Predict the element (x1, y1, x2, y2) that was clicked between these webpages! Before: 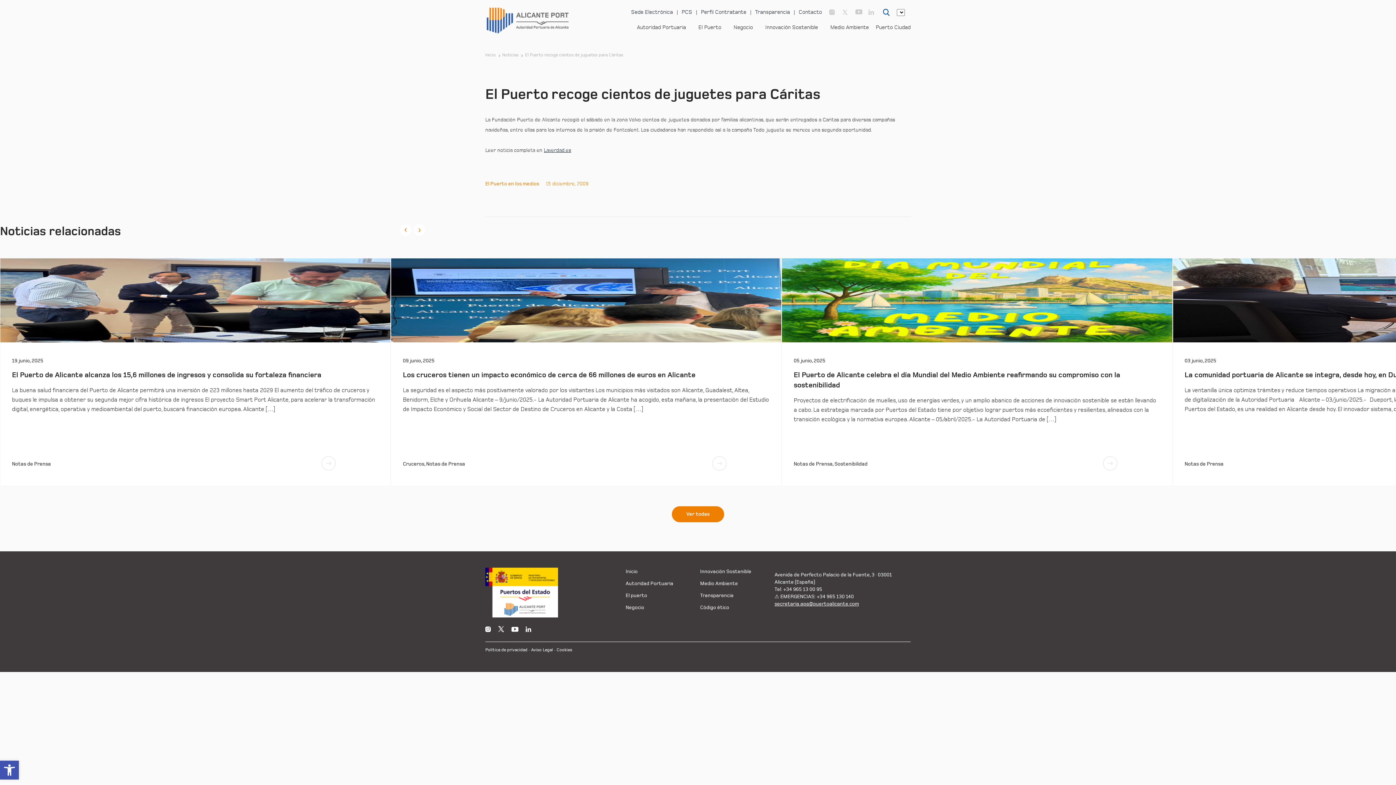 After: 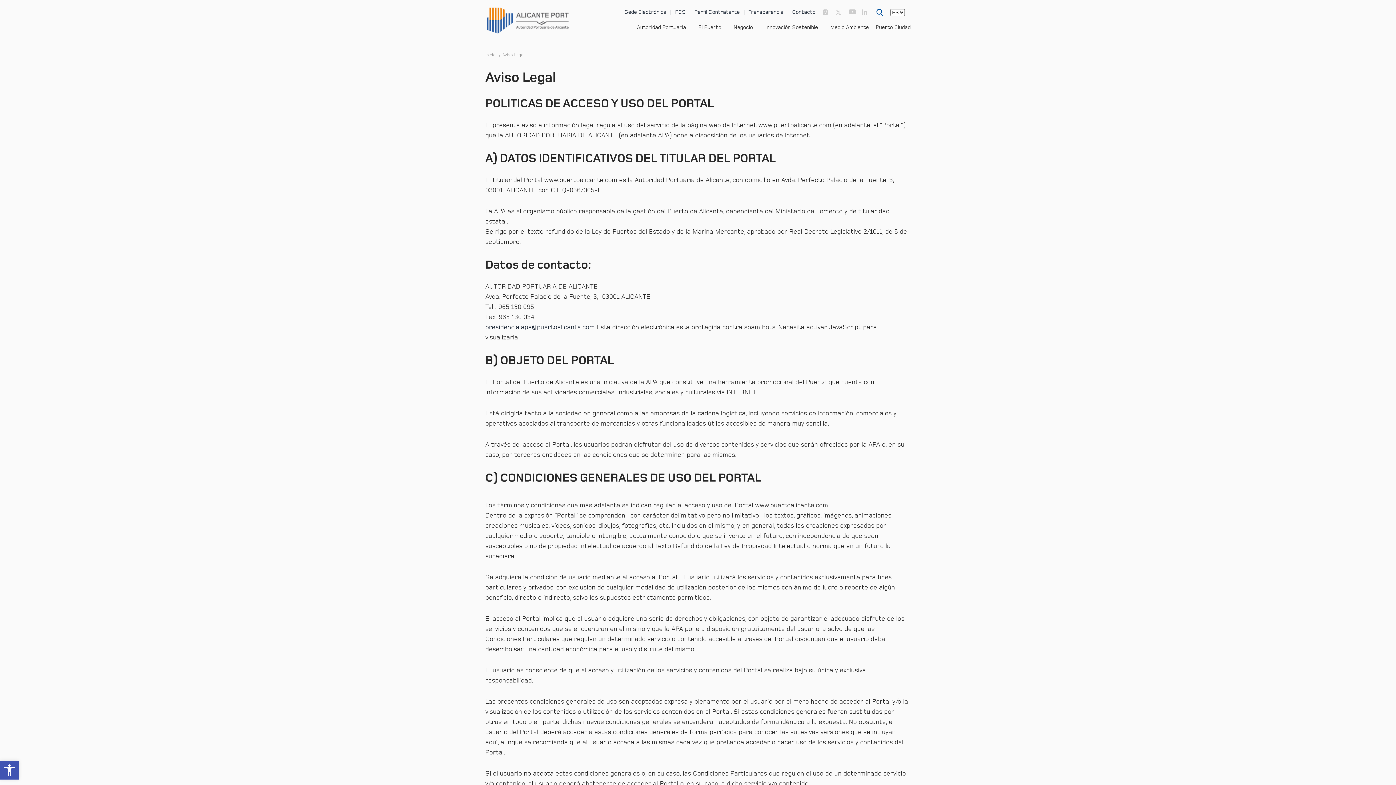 Action: label: Aviso Legal bbox: (531, 648, 553, 652)